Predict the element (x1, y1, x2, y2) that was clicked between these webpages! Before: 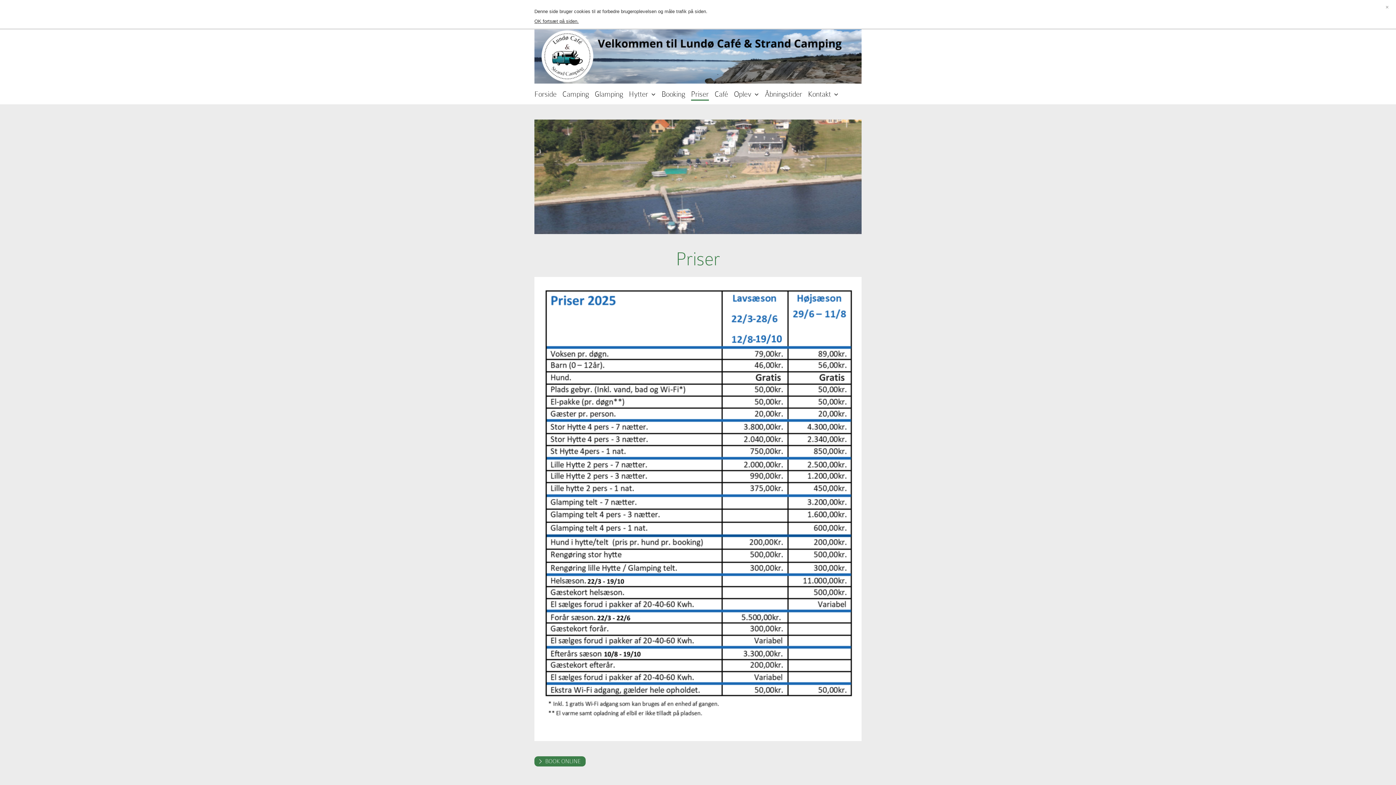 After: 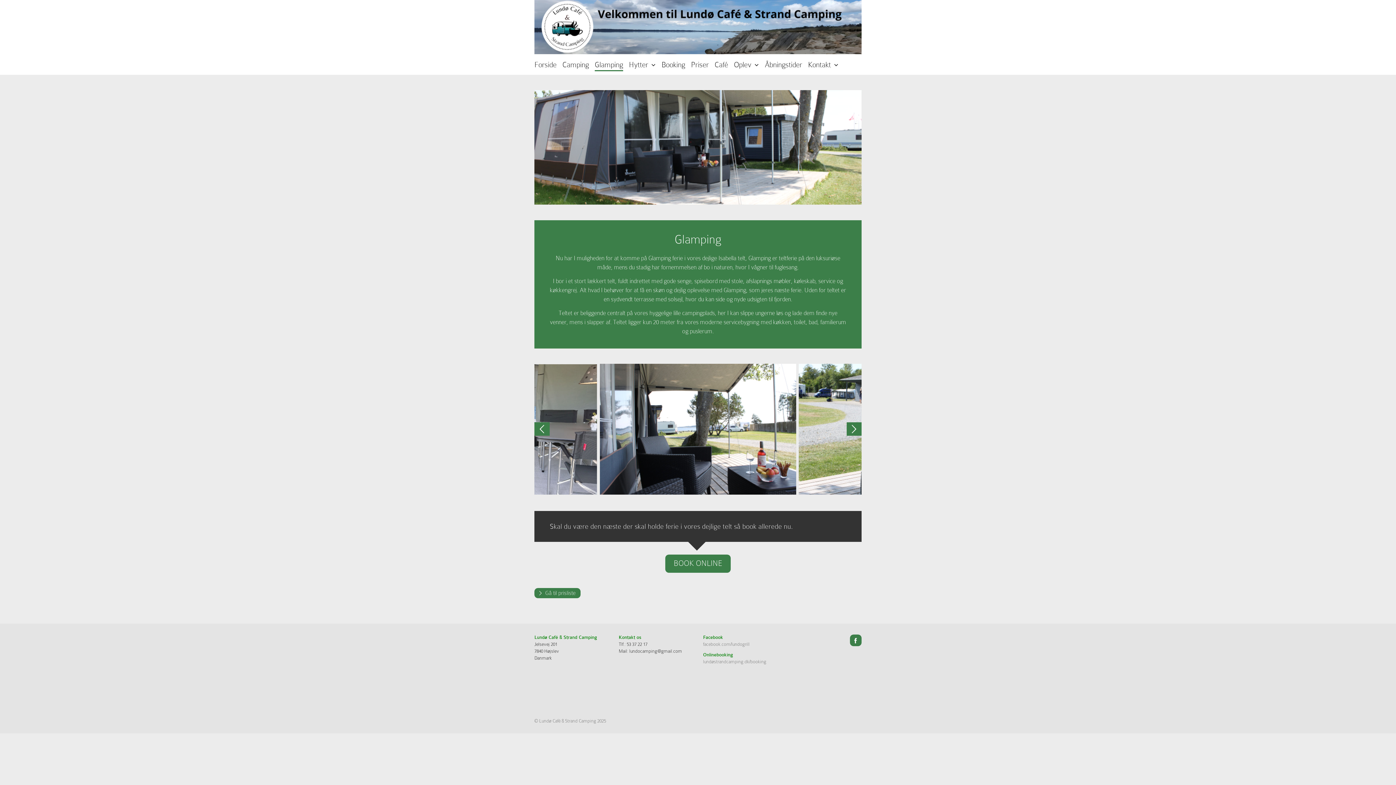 Action: label: Glamping bbox: (594, 83, 623, 99)